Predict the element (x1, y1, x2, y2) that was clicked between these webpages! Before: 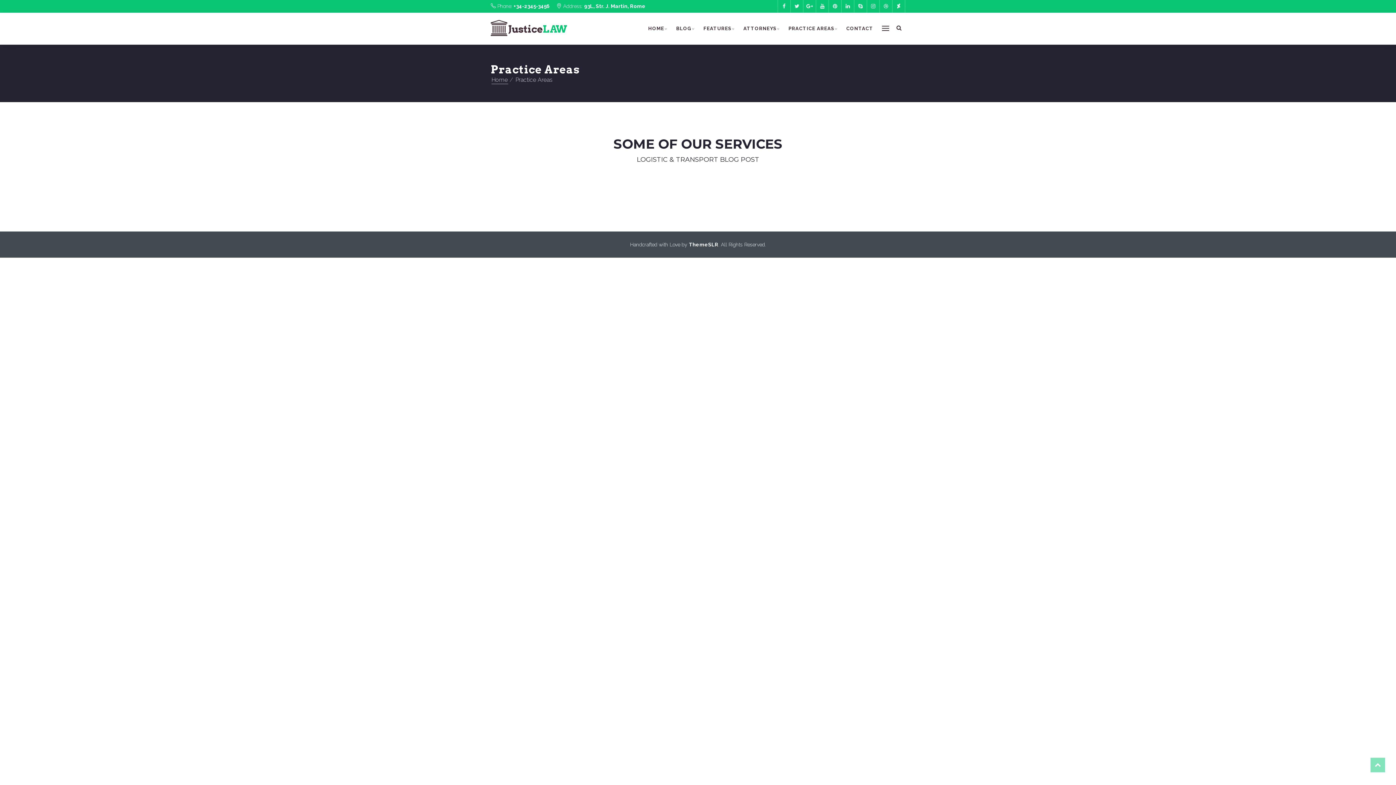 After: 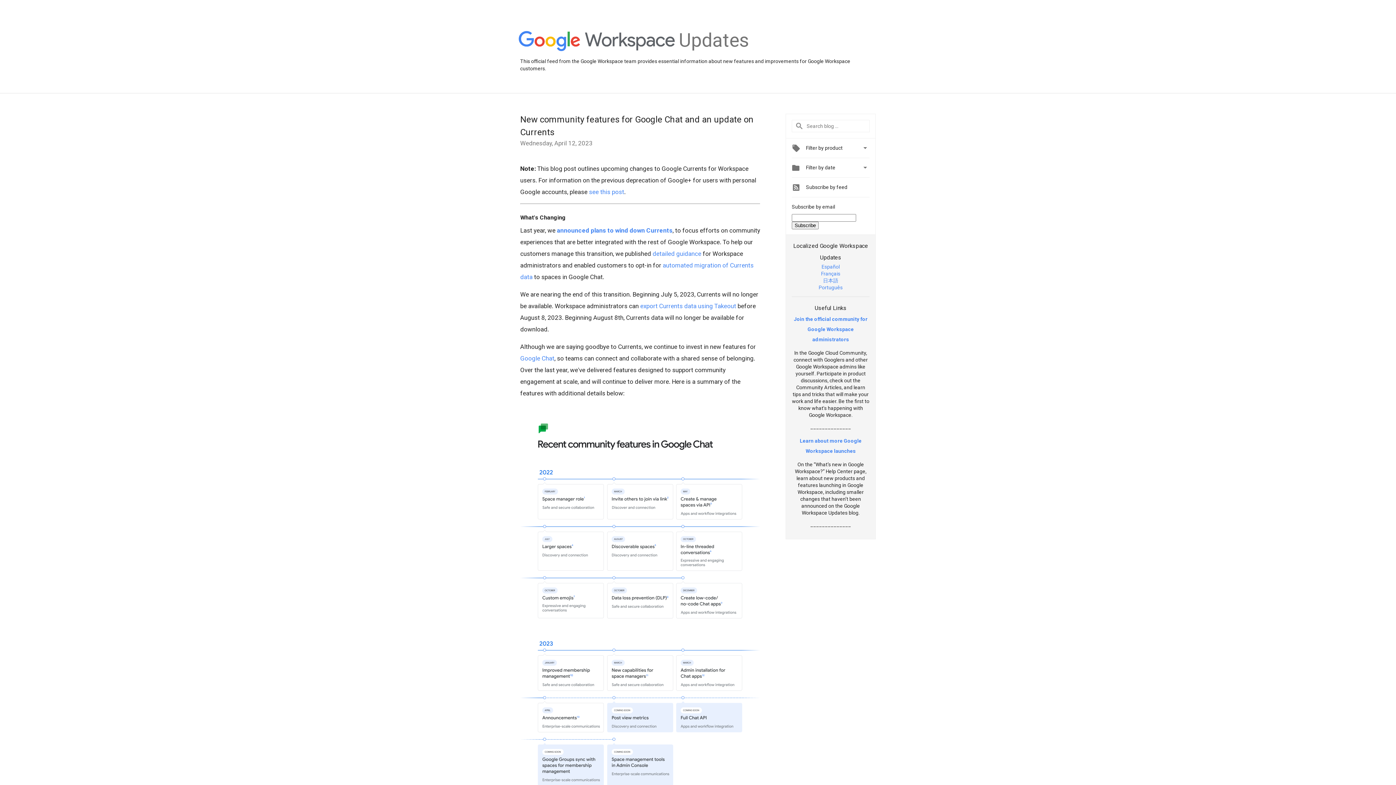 Action: bbox: (803, 0, 816, 12)